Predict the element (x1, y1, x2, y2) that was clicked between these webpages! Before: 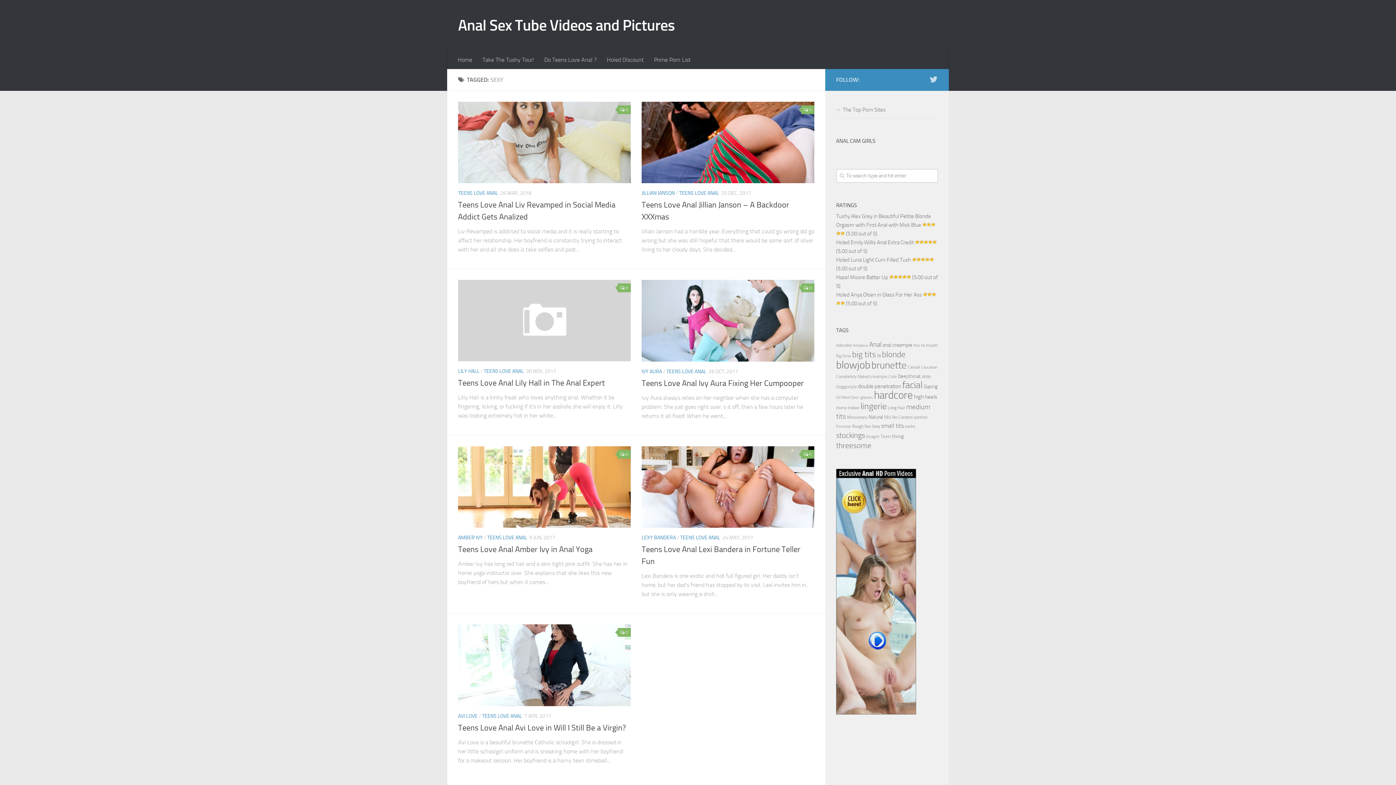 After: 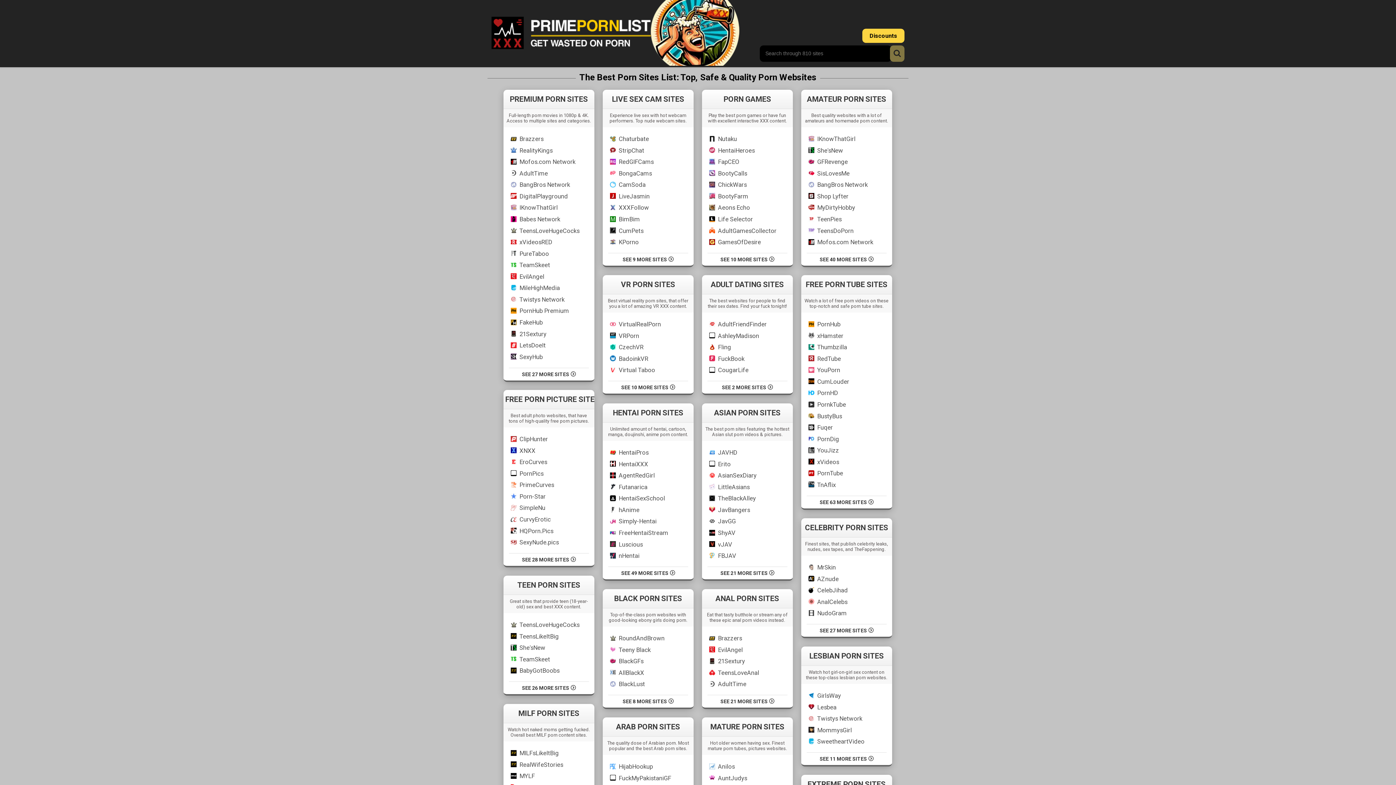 Action: bbox: (649, 50, 696, 69) label: Prime Porn List